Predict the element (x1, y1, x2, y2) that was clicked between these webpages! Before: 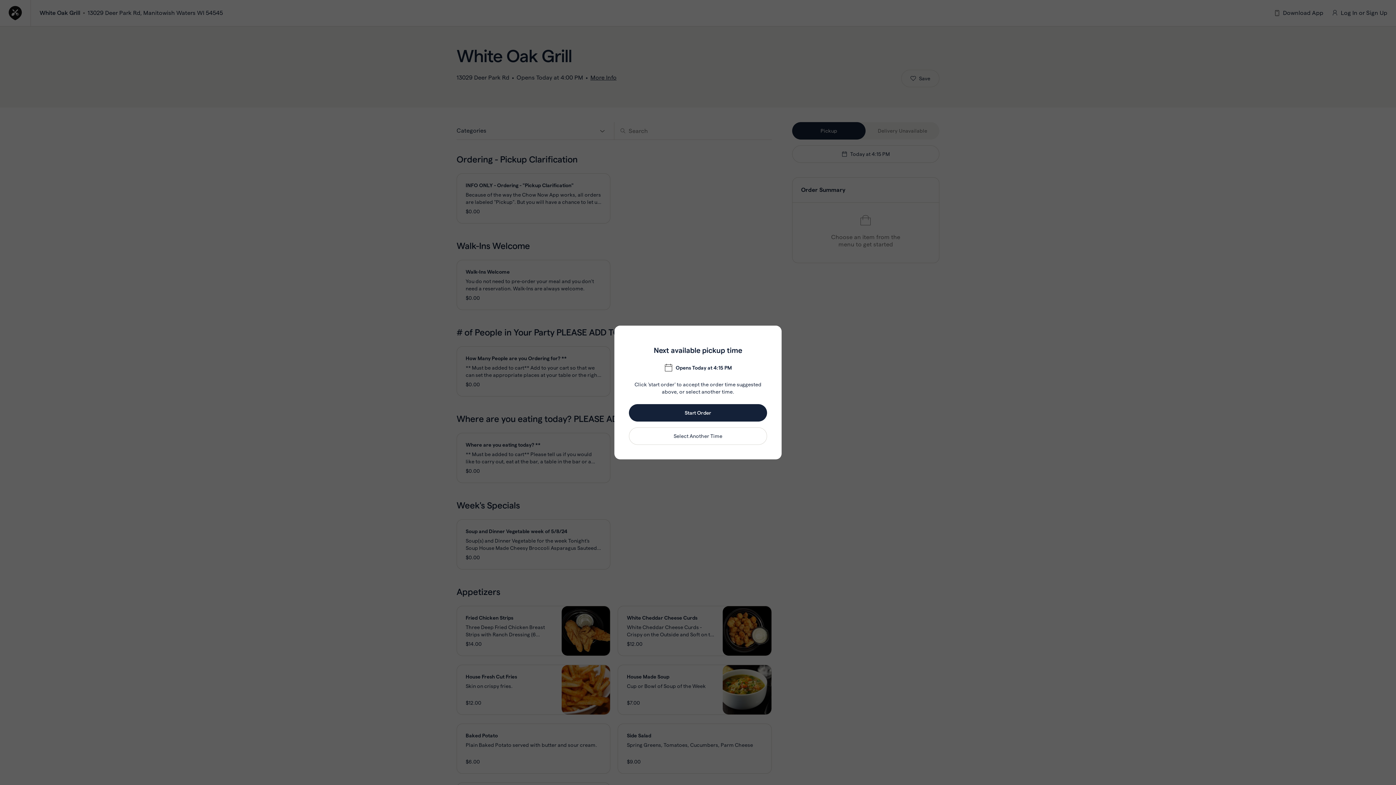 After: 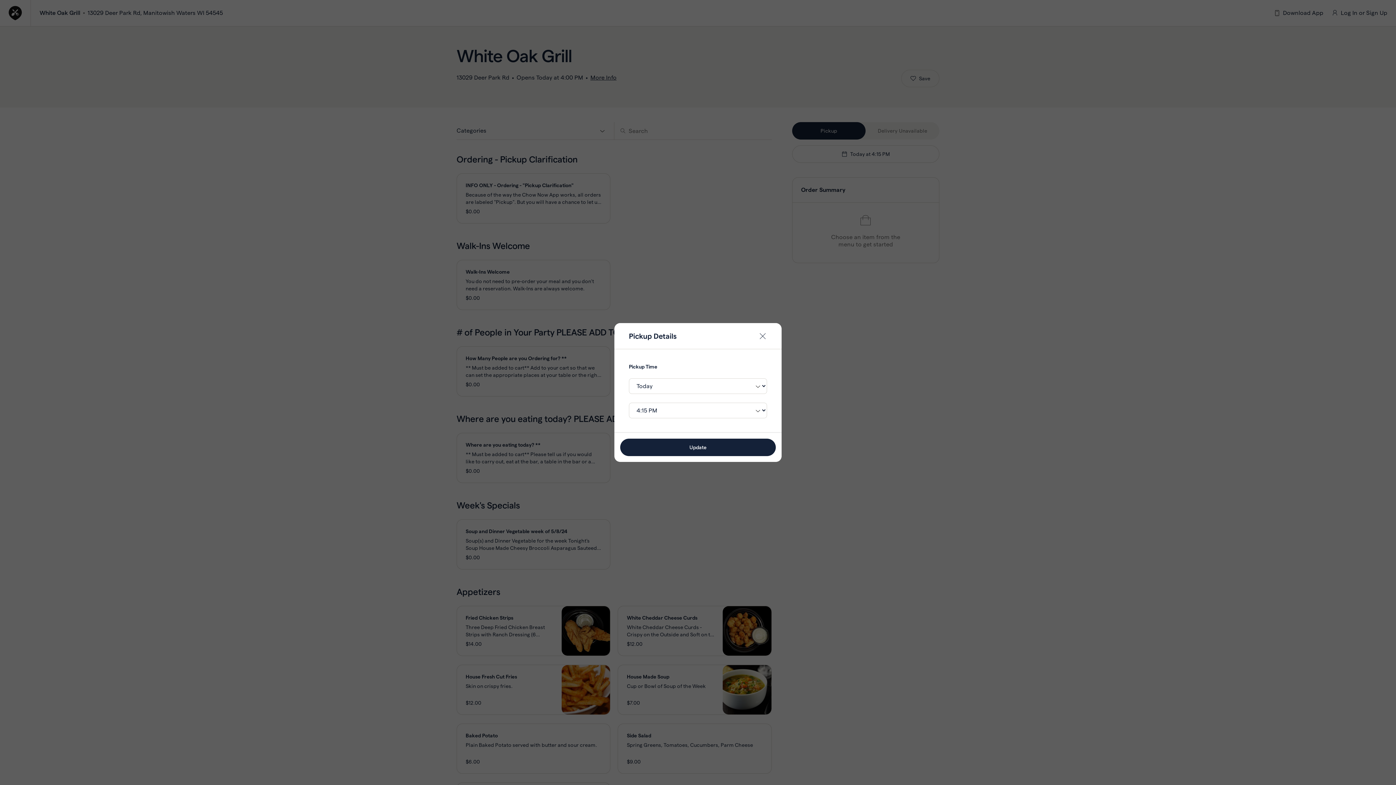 Action: label: Select Another Time bbox: (629, 427, 767, 445)